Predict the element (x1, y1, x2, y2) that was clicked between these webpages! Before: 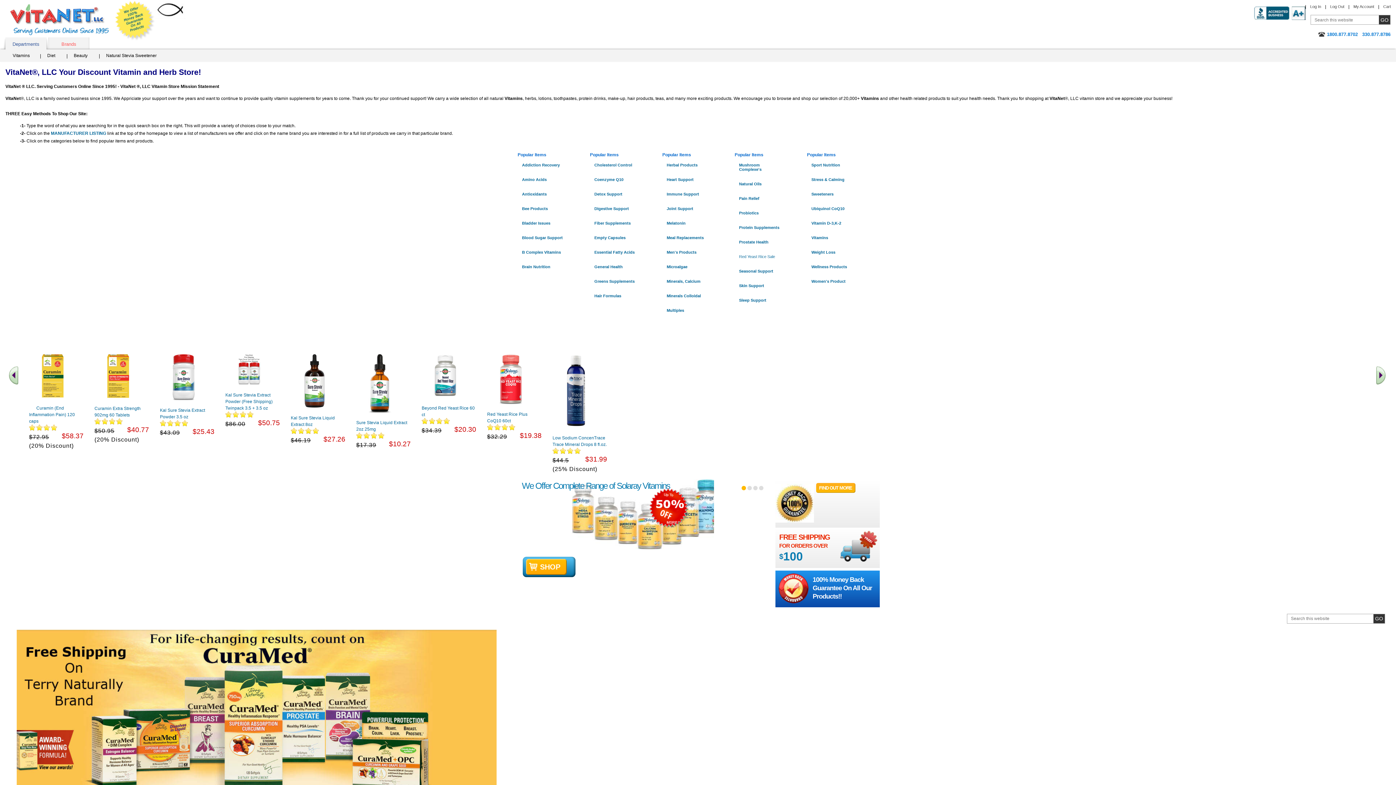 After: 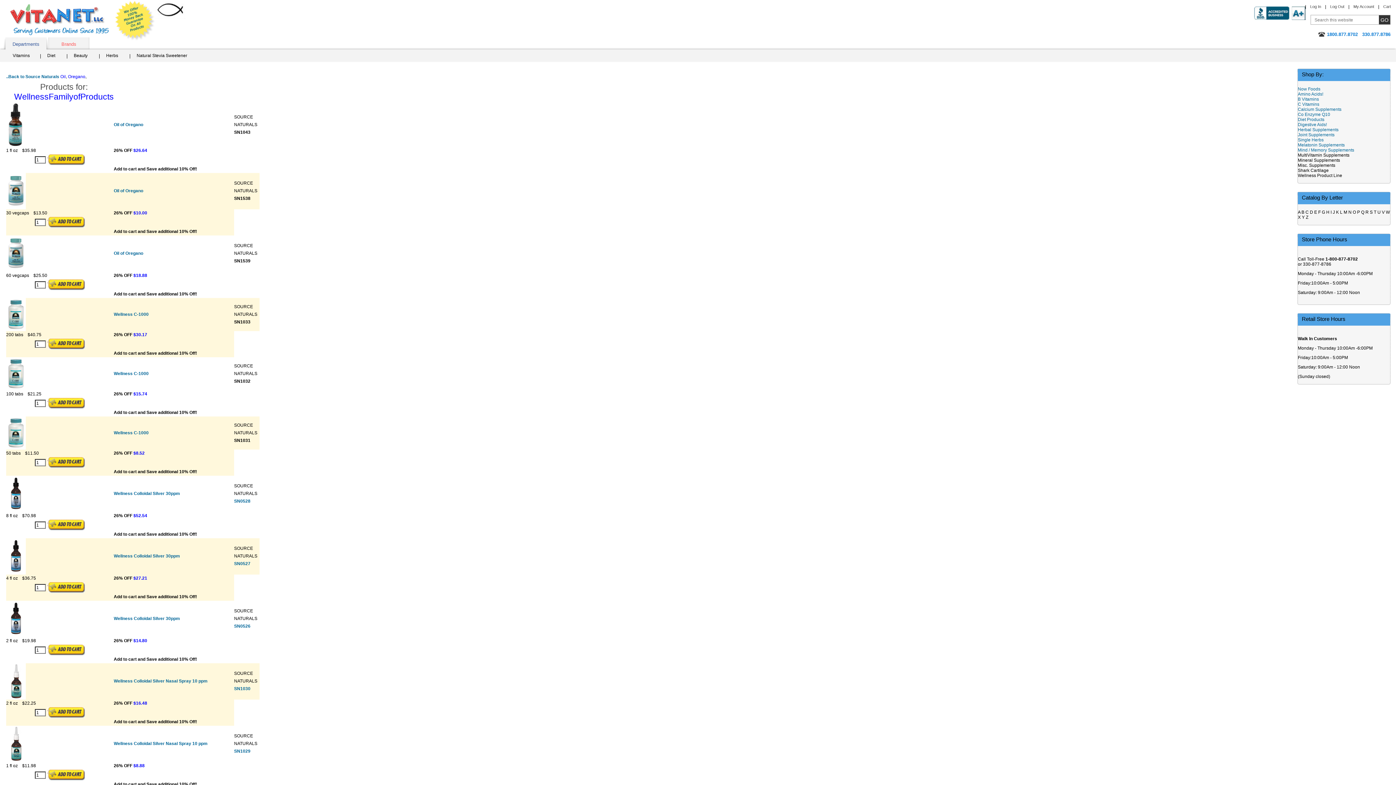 Action: bbox: (811, 264, 852, 268) label: Wellness Products